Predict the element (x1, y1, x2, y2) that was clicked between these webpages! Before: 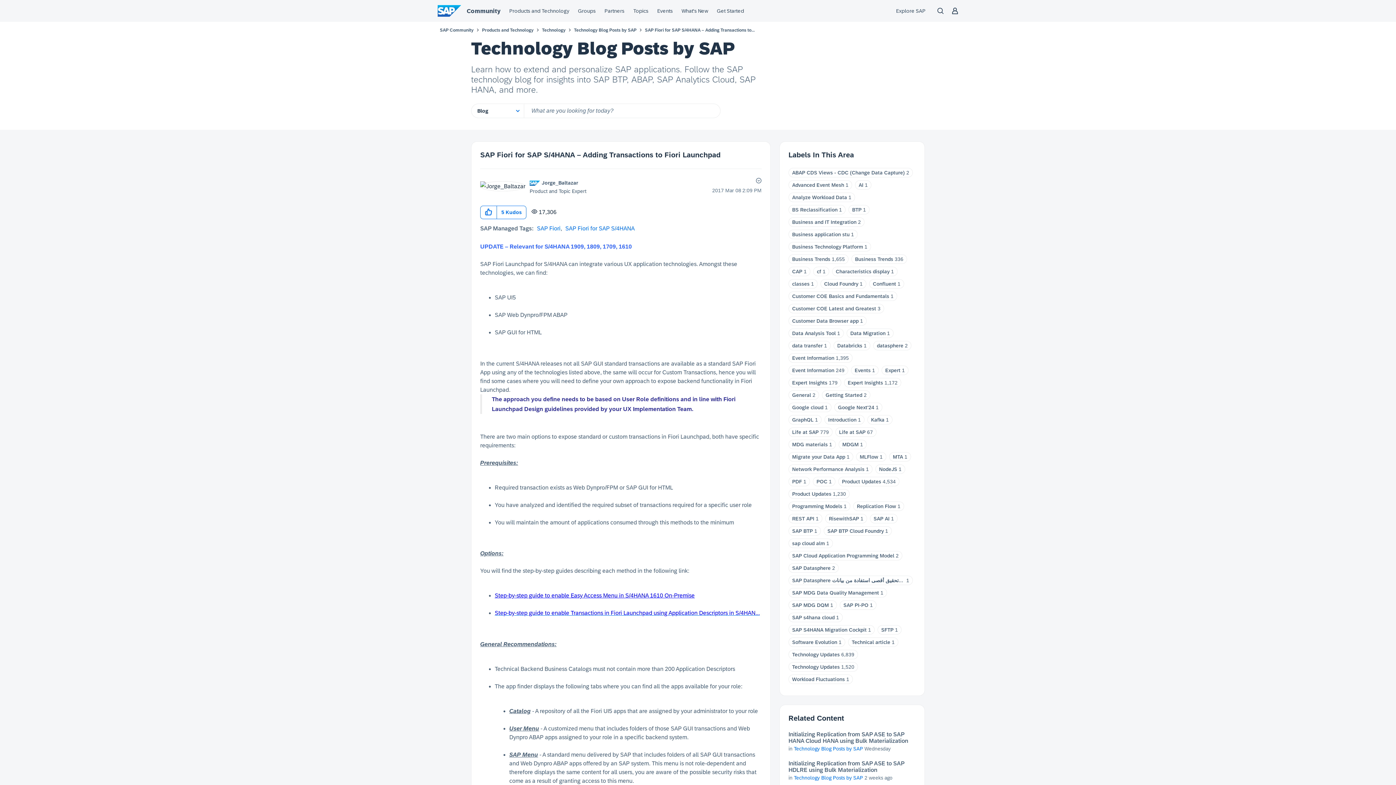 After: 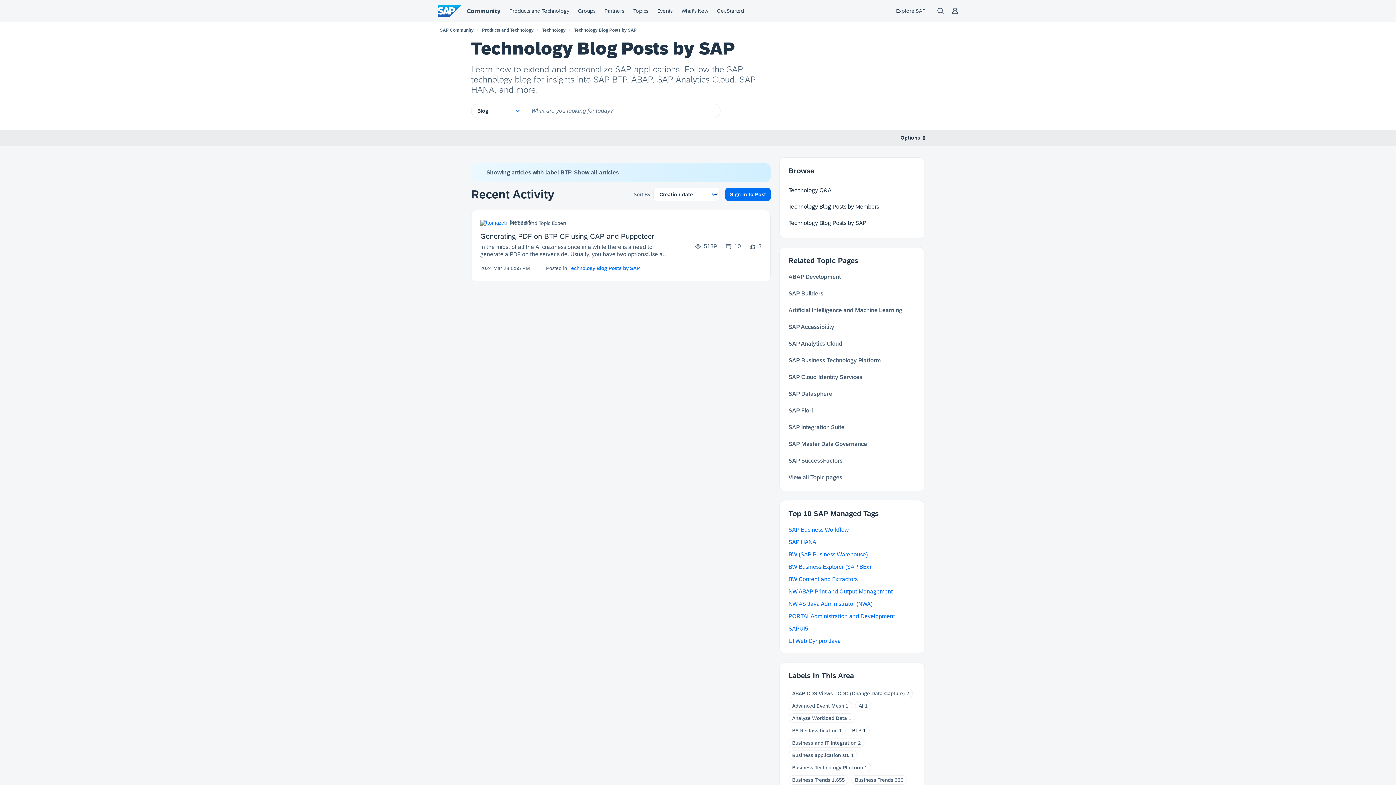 Action: bbox: (852, 206, 861, 212) label: BTP